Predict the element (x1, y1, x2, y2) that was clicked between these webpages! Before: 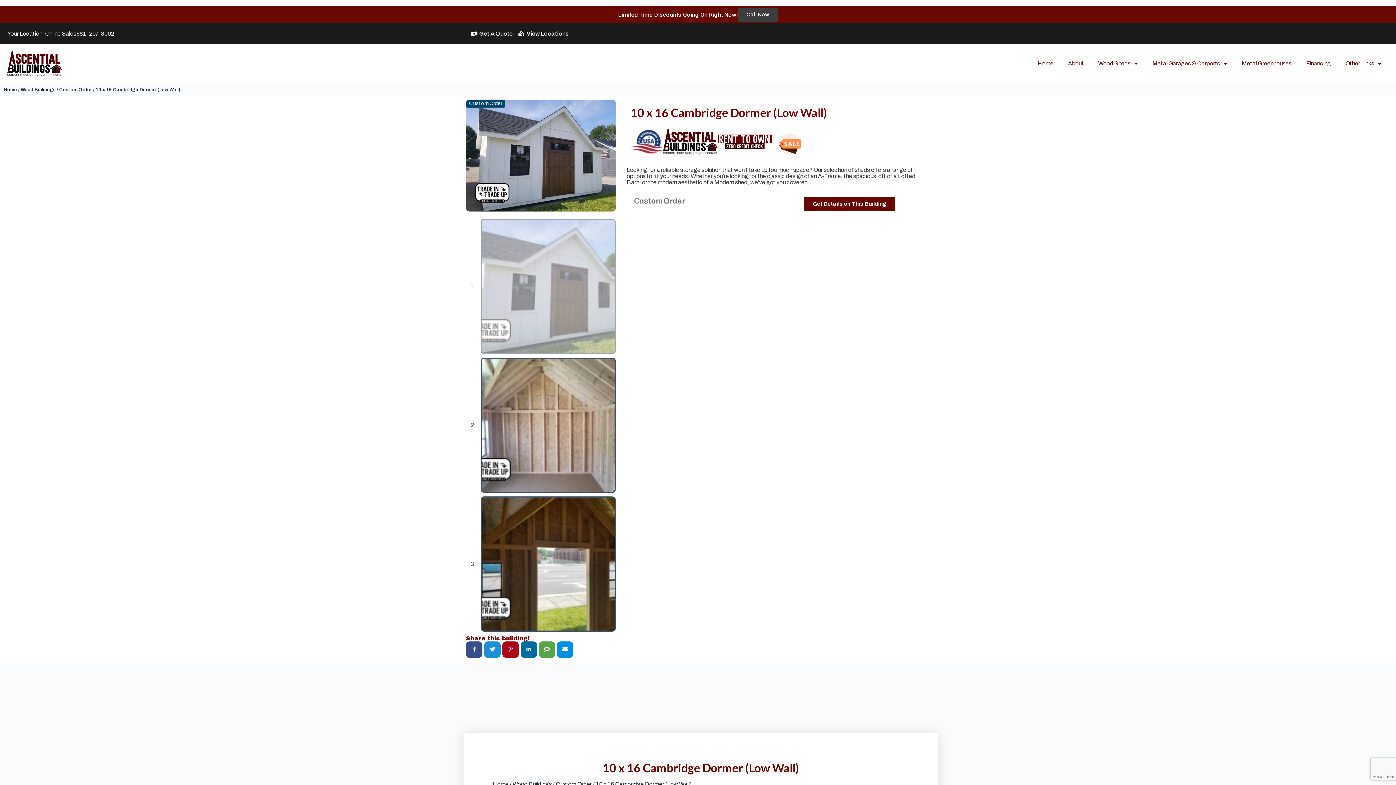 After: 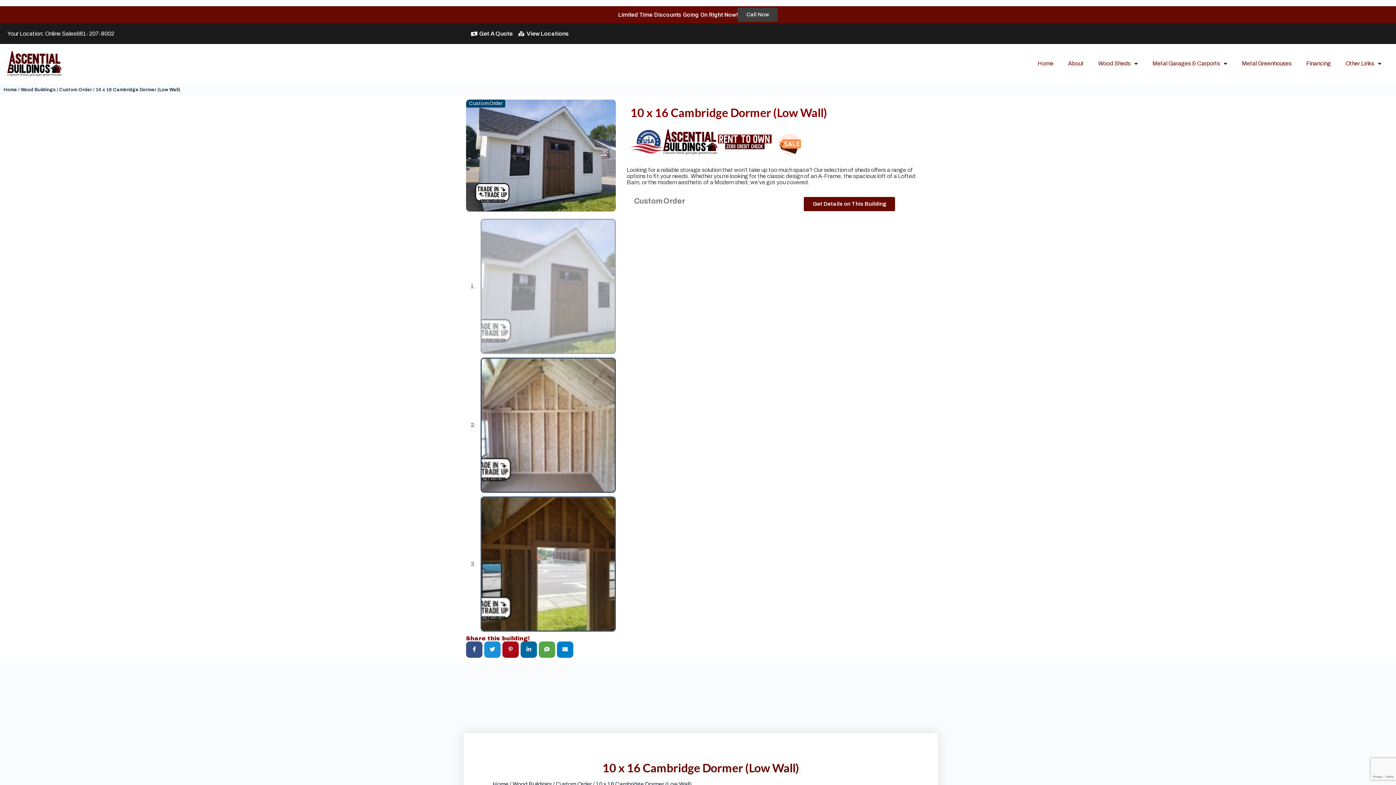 Action: bbox: (557, 641, 573, 658)